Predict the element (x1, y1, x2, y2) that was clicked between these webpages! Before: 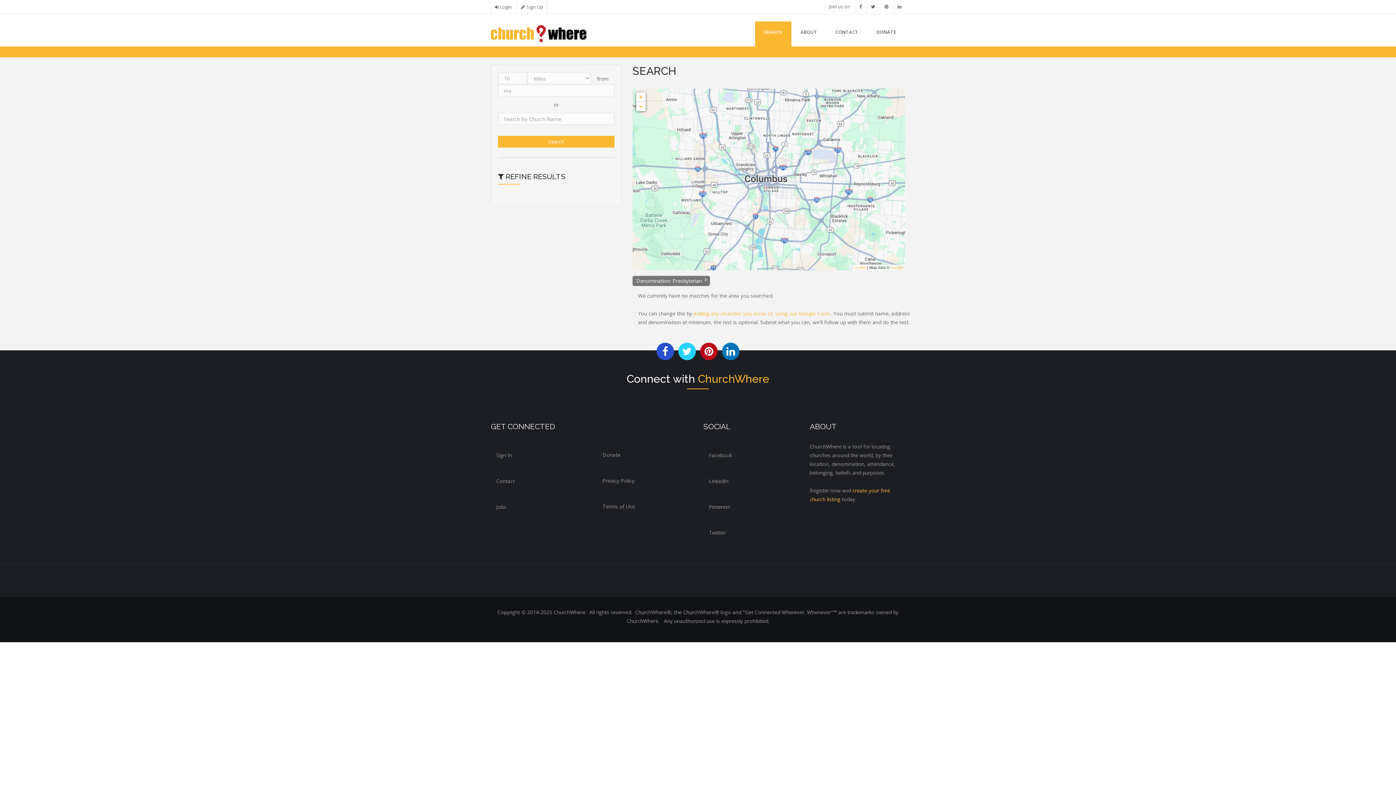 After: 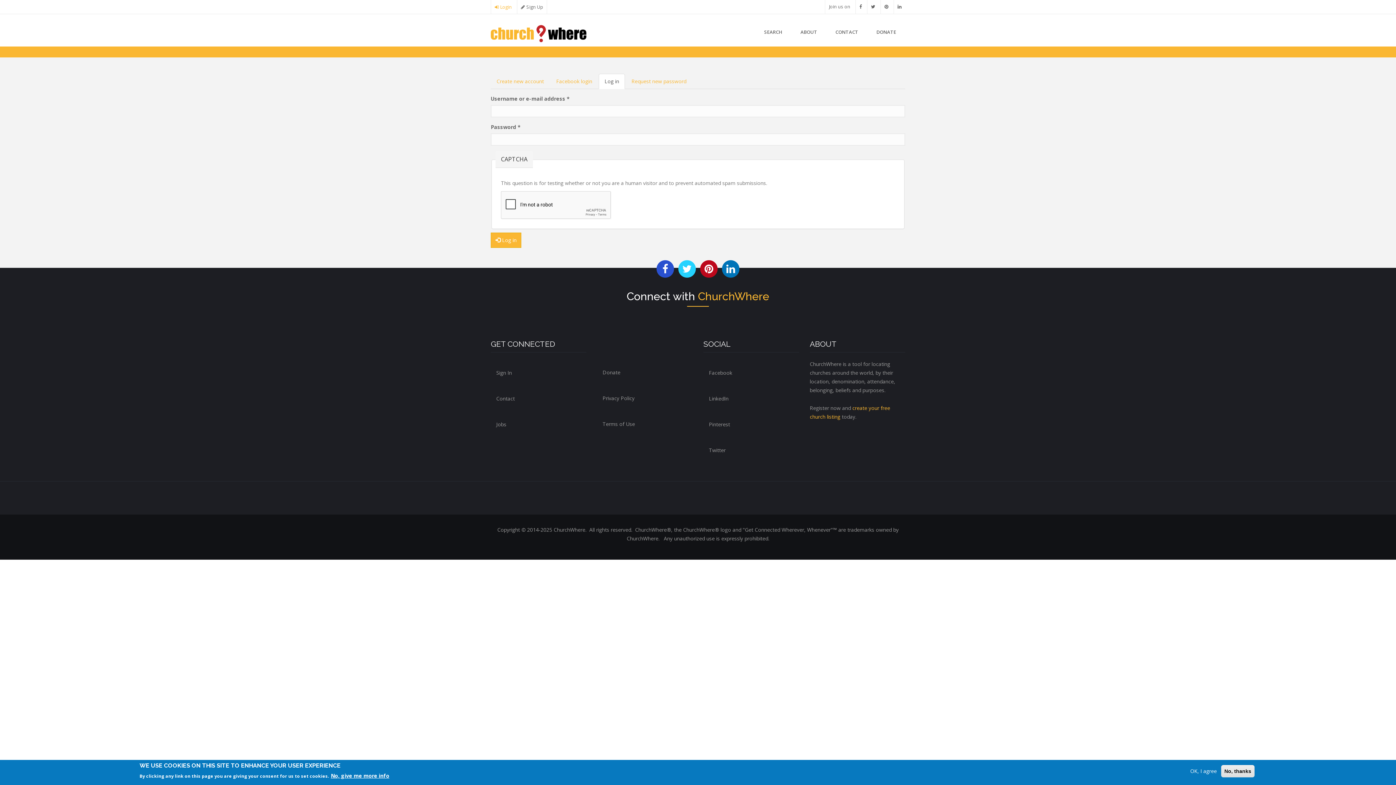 Action: bbox: (491, 4, 515, 10) label: Login